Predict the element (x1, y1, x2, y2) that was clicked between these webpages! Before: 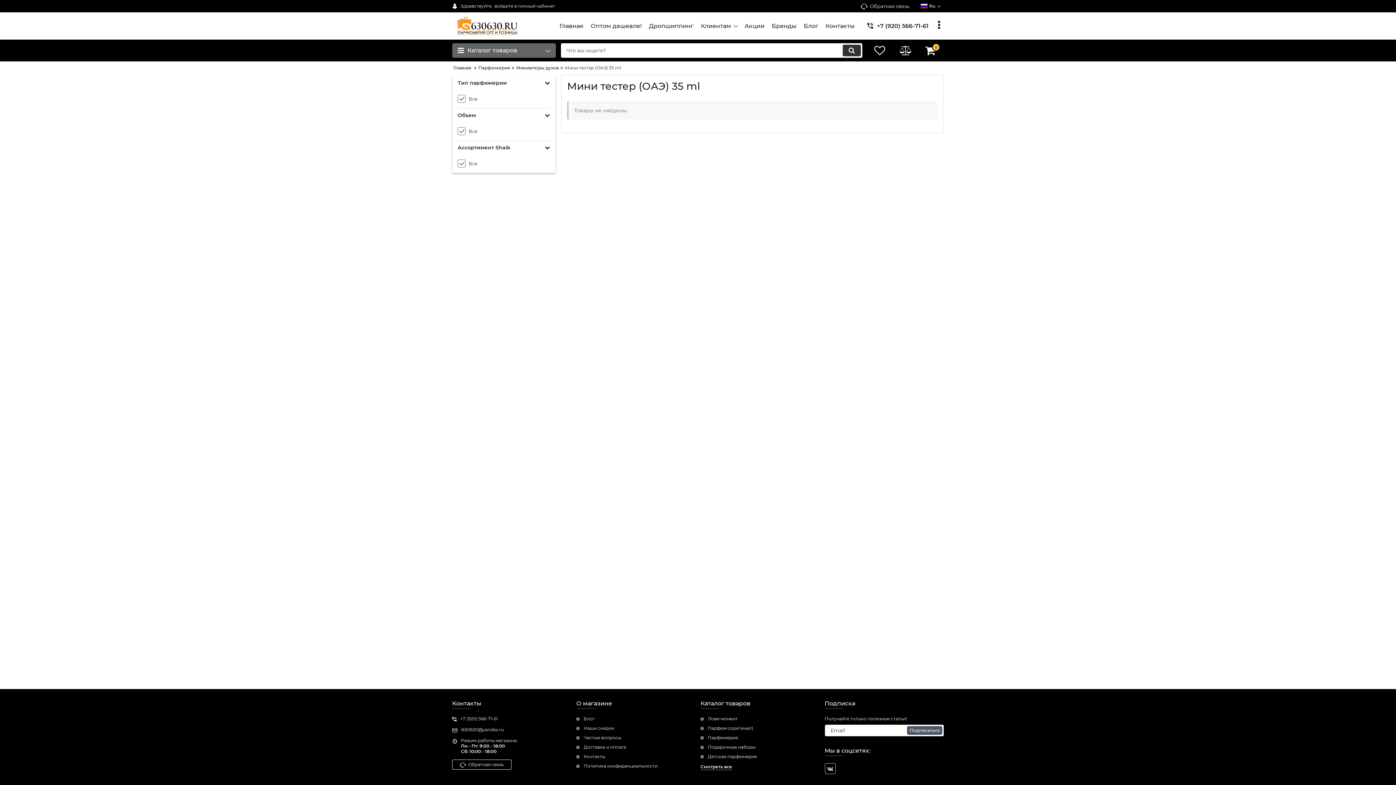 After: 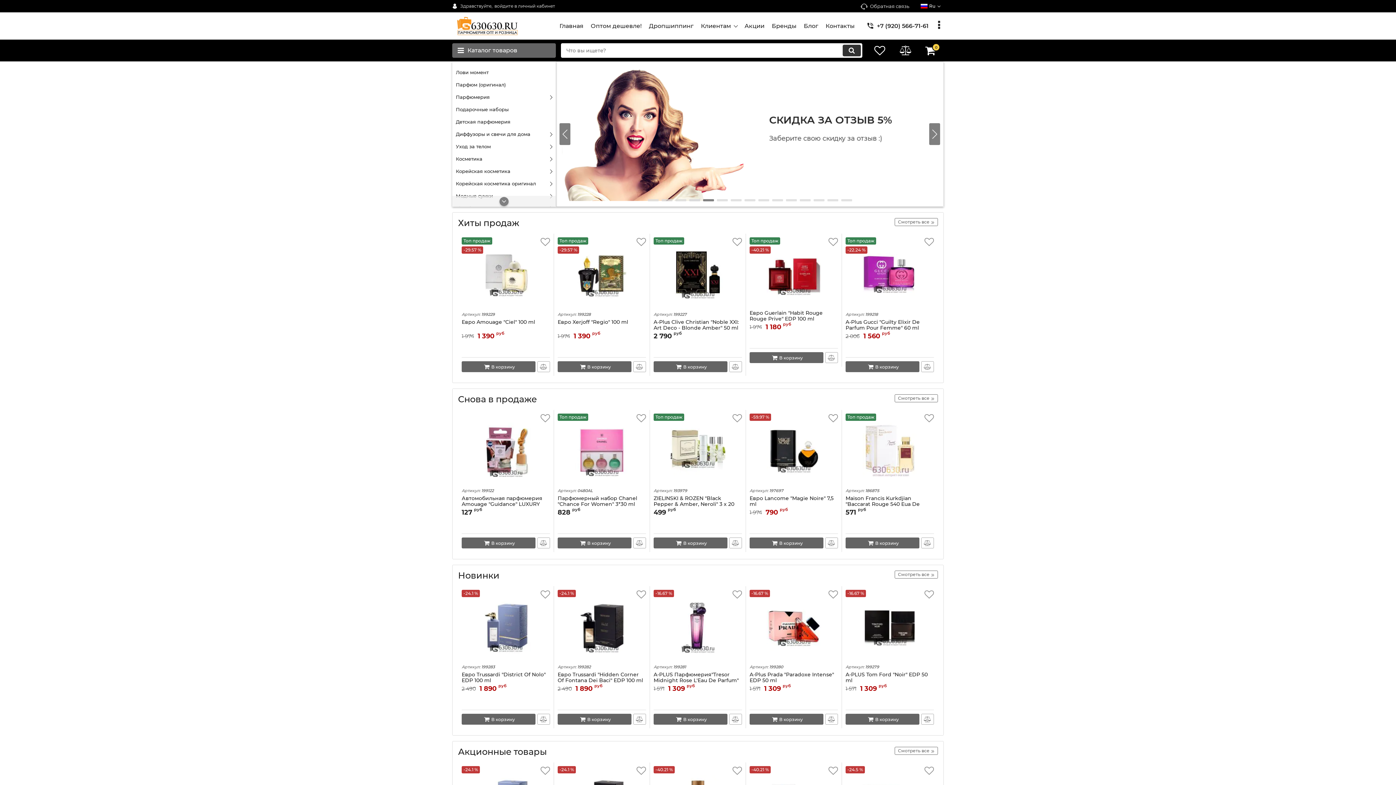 Action: bbox: (697, 21, 741, 30) label: Клиентам 